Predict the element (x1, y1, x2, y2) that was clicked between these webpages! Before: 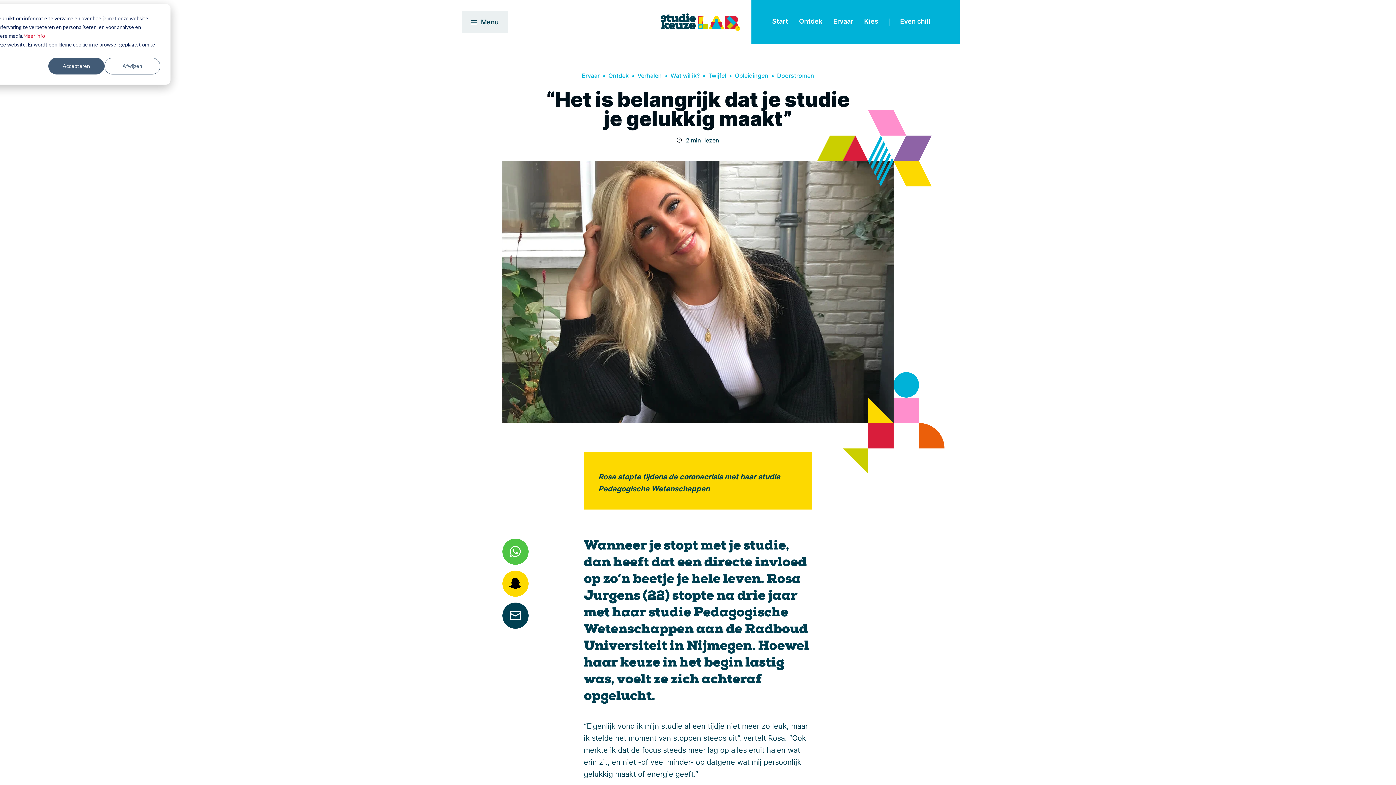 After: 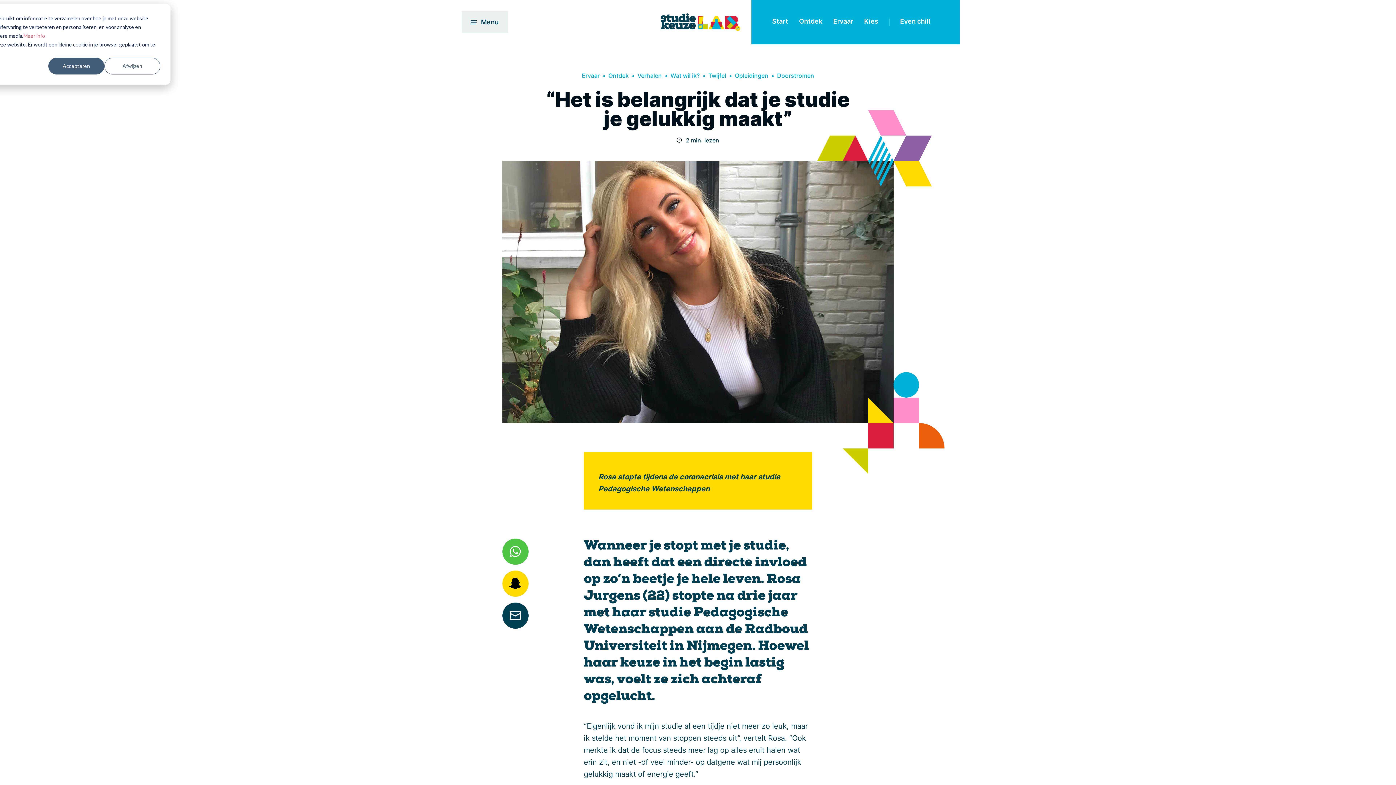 Action: bbox: (23, 31, 45, 40) label: Meer info